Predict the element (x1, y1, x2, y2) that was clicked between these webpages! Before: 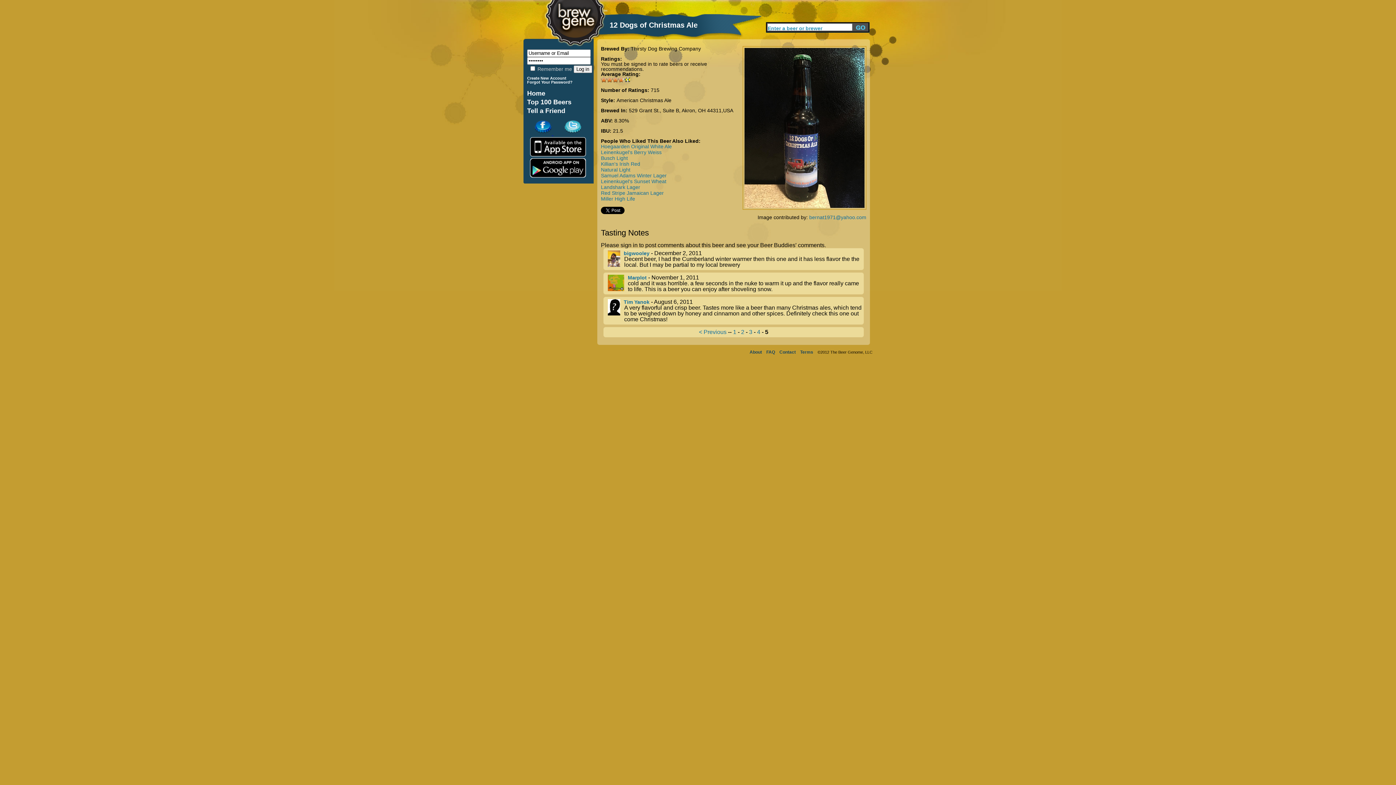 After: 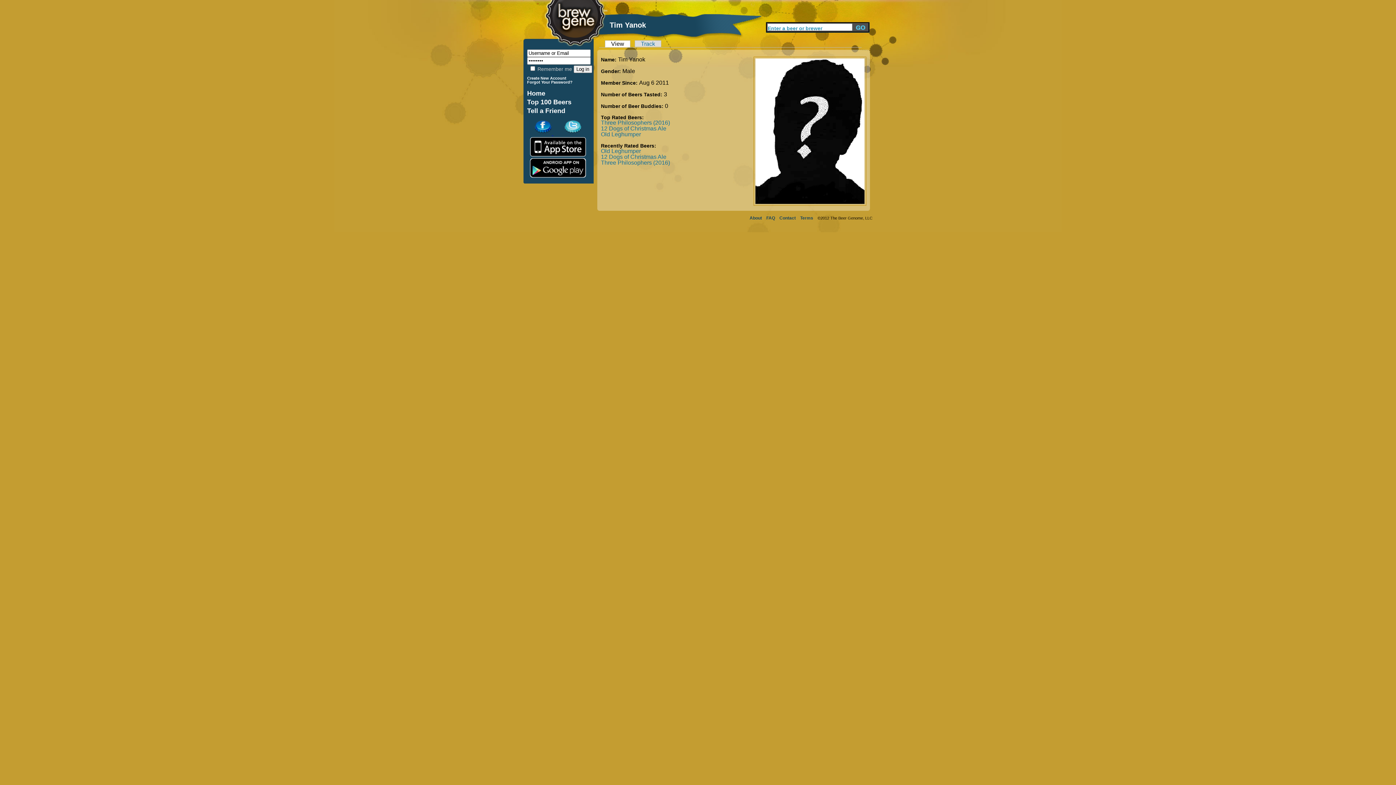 Action: bbox: (623, 299, 649, 305) label: Tim Yanok